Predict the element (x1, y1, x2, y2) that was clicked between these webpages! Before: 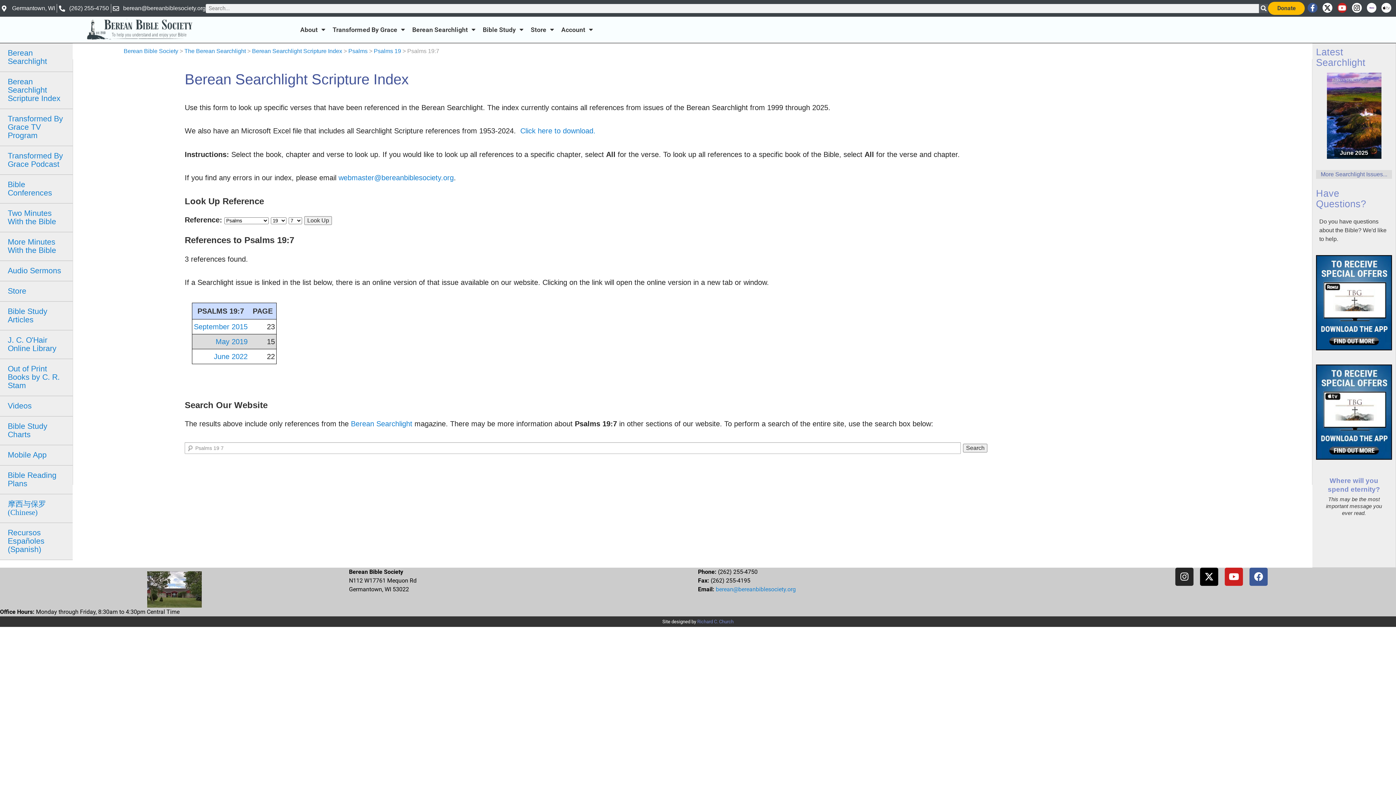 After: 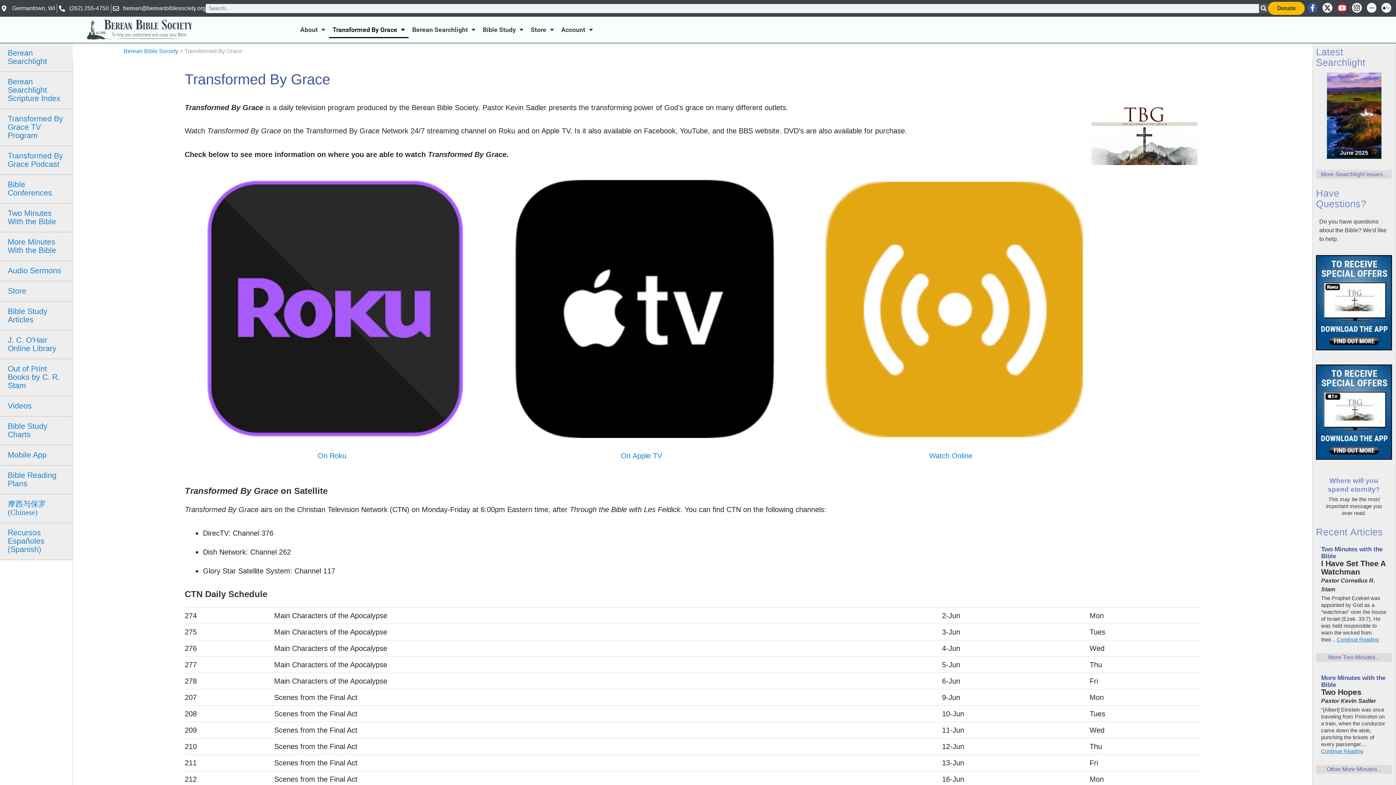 Action: label: Transformed By Grace TV Program bbox: (0, 109, 72, 145)